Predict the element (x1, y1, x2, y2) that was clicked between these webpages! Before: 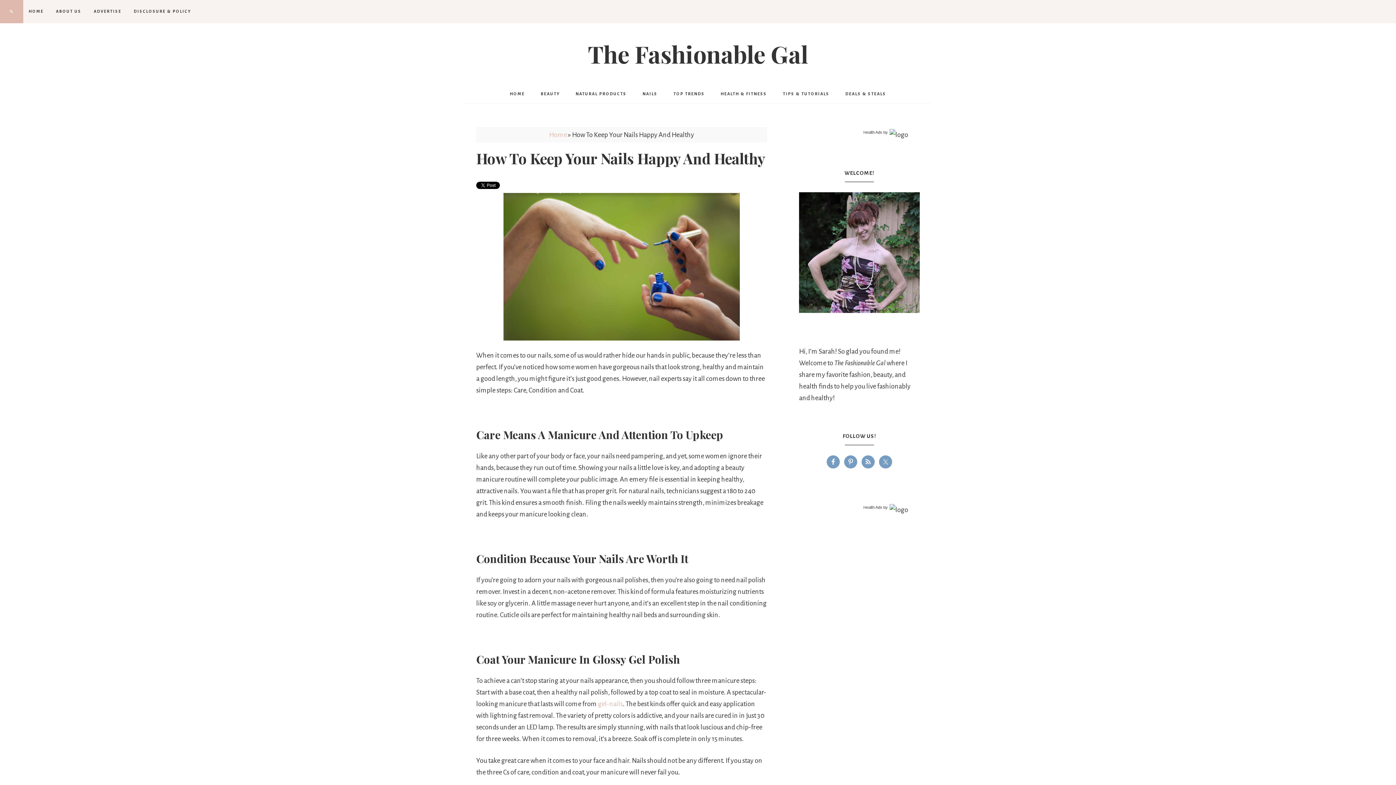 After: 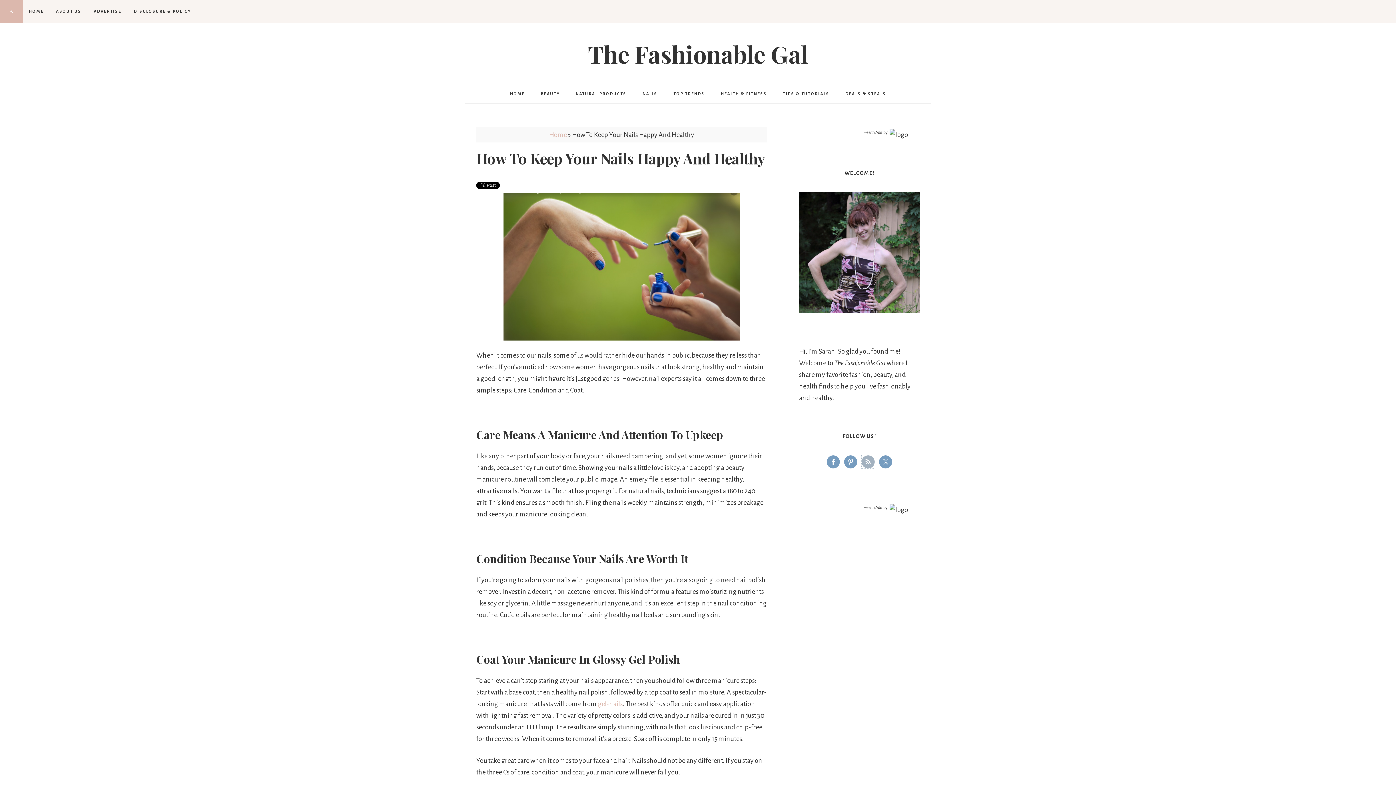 Action: bbox: (861, 455, 874, 468)